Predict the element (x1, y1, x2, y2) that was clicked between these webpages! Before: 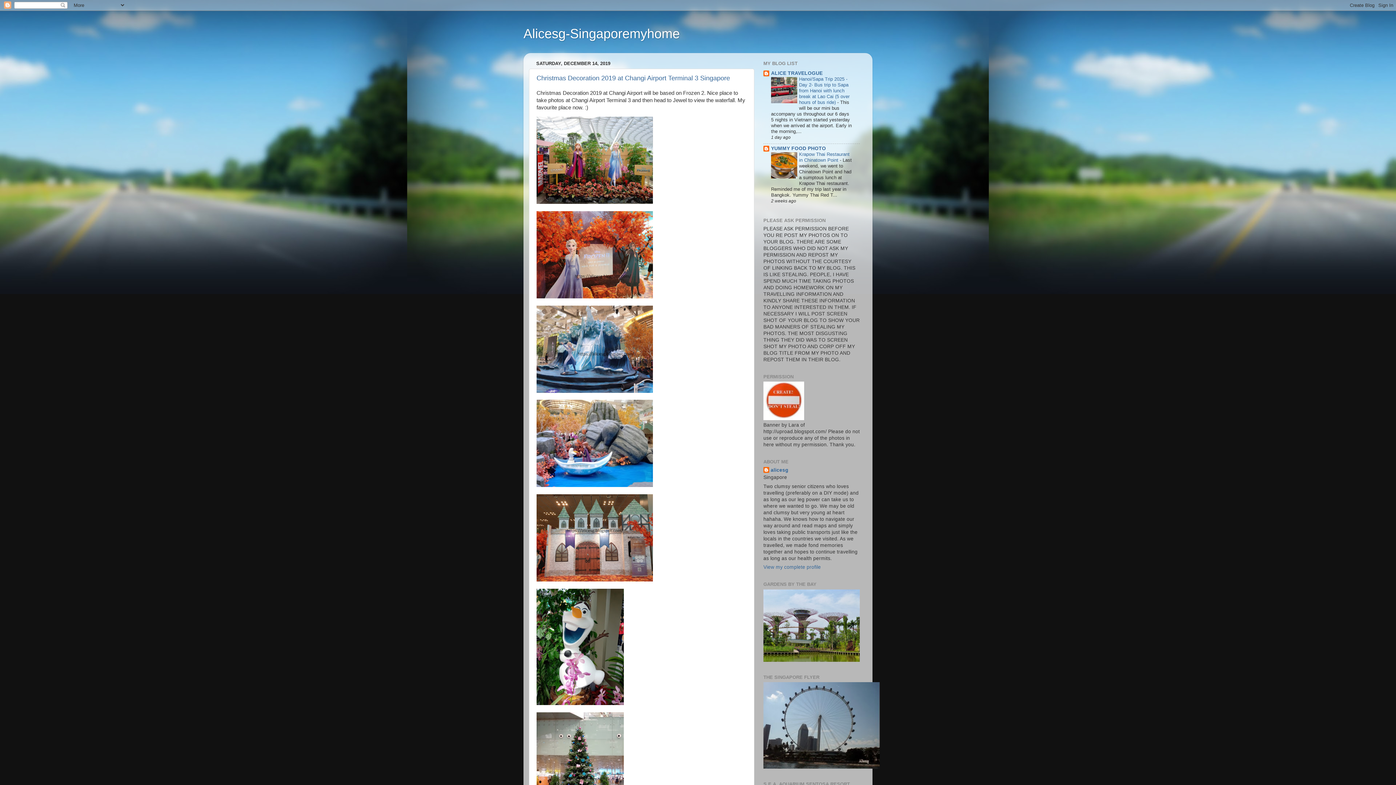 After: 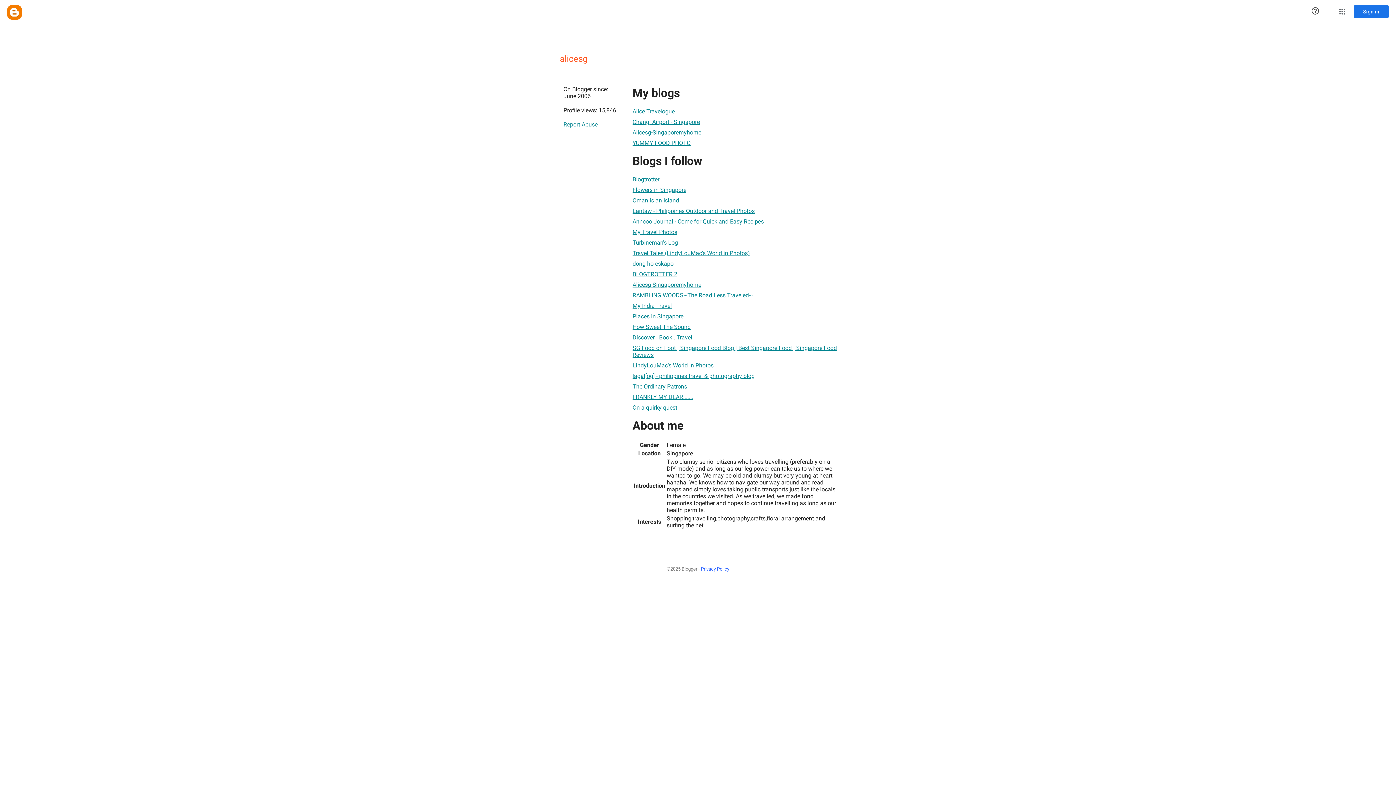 Action: label: alicesg bbox: (763, 467, 788, 474)